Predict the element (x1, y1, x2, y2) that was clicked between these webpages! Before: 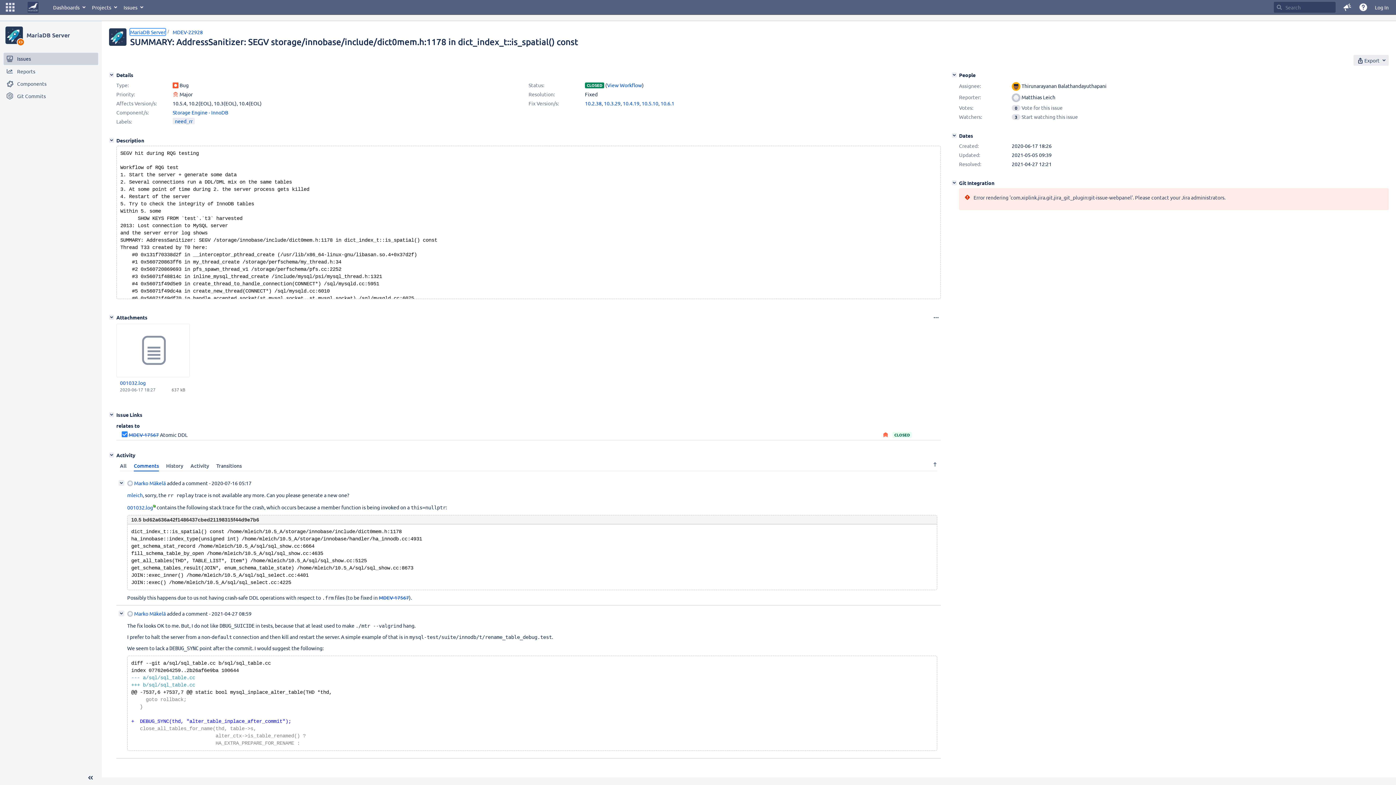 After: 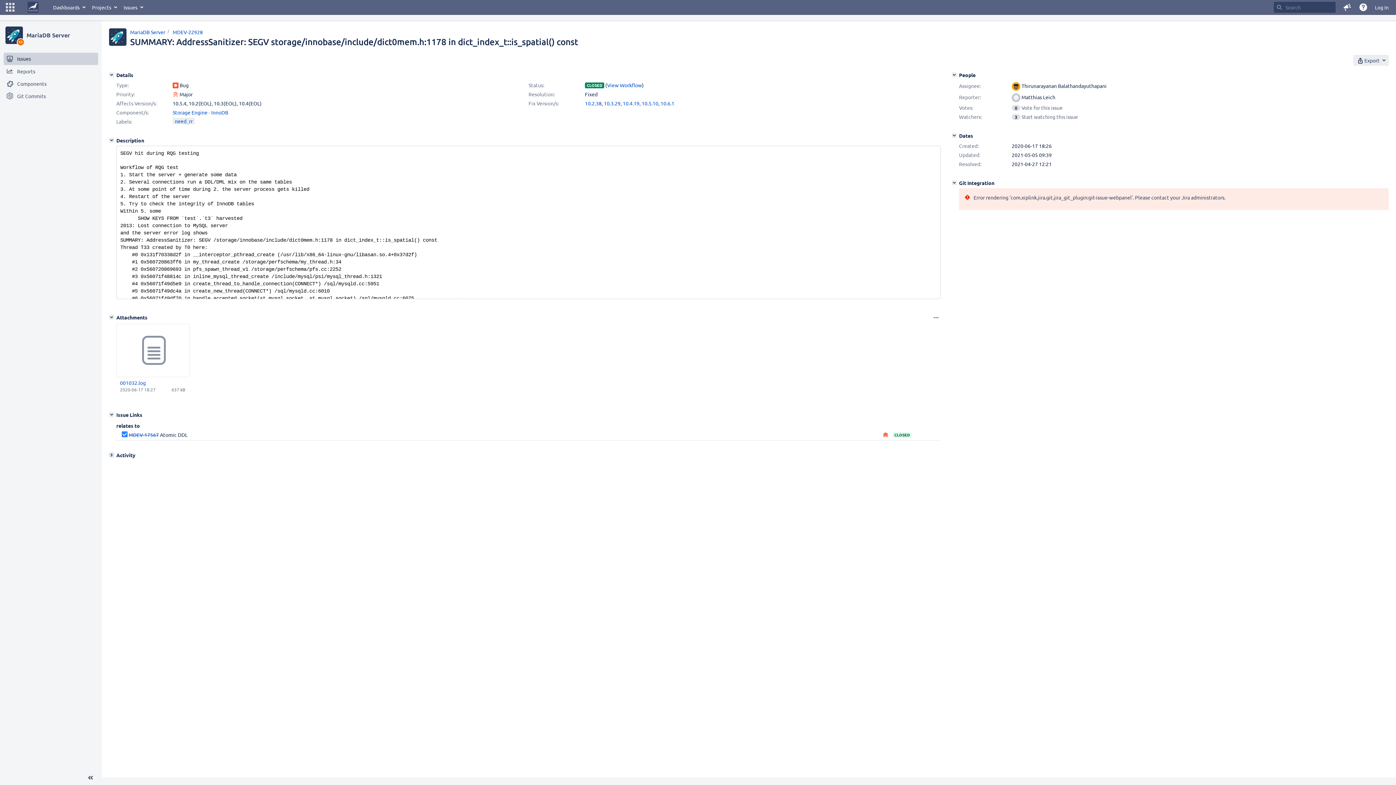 Action: label: Activity bbox: (109, 452, 114, 457)